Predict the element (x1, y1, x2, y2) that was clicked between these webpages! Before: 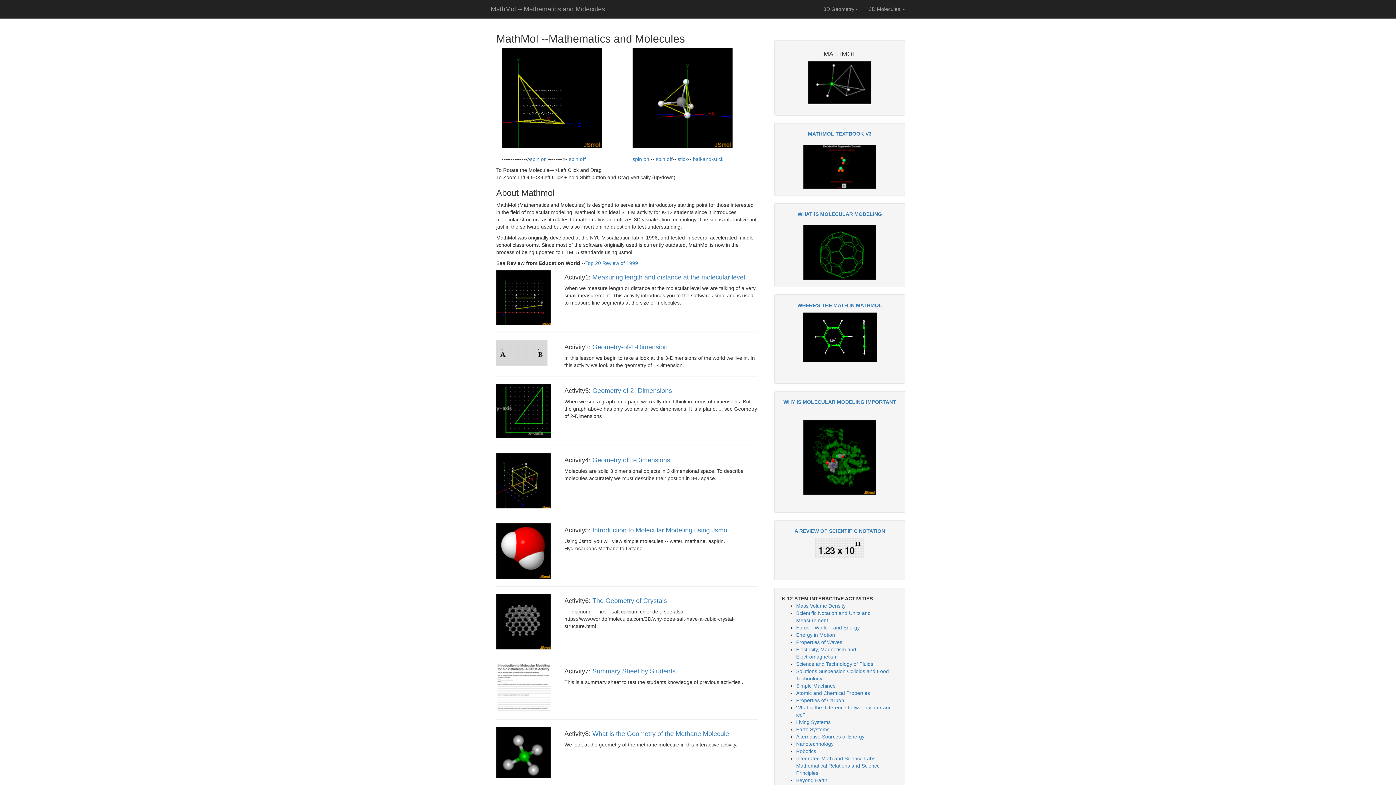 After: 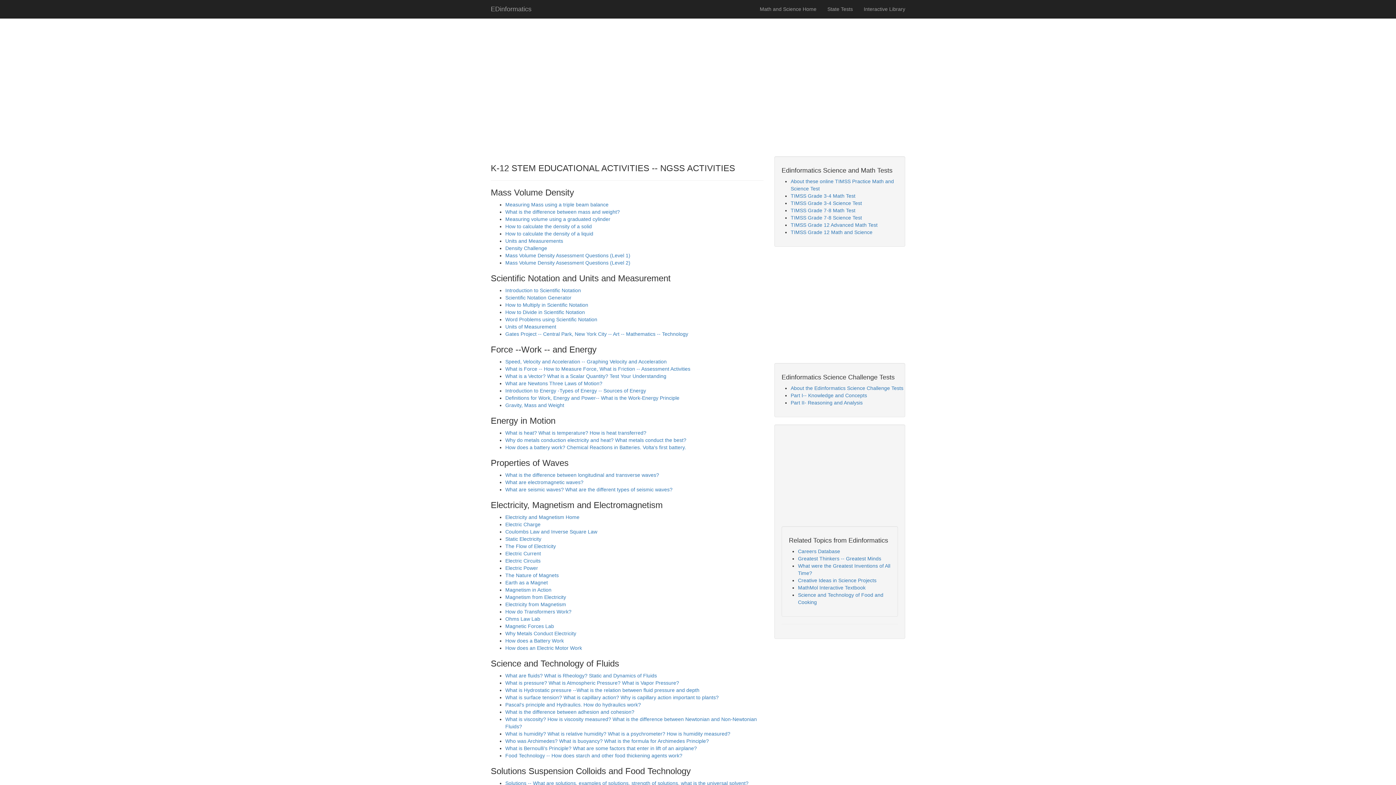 Action: label: Atomic and Chemical Properties bbox: (796, 690, 870, 696)